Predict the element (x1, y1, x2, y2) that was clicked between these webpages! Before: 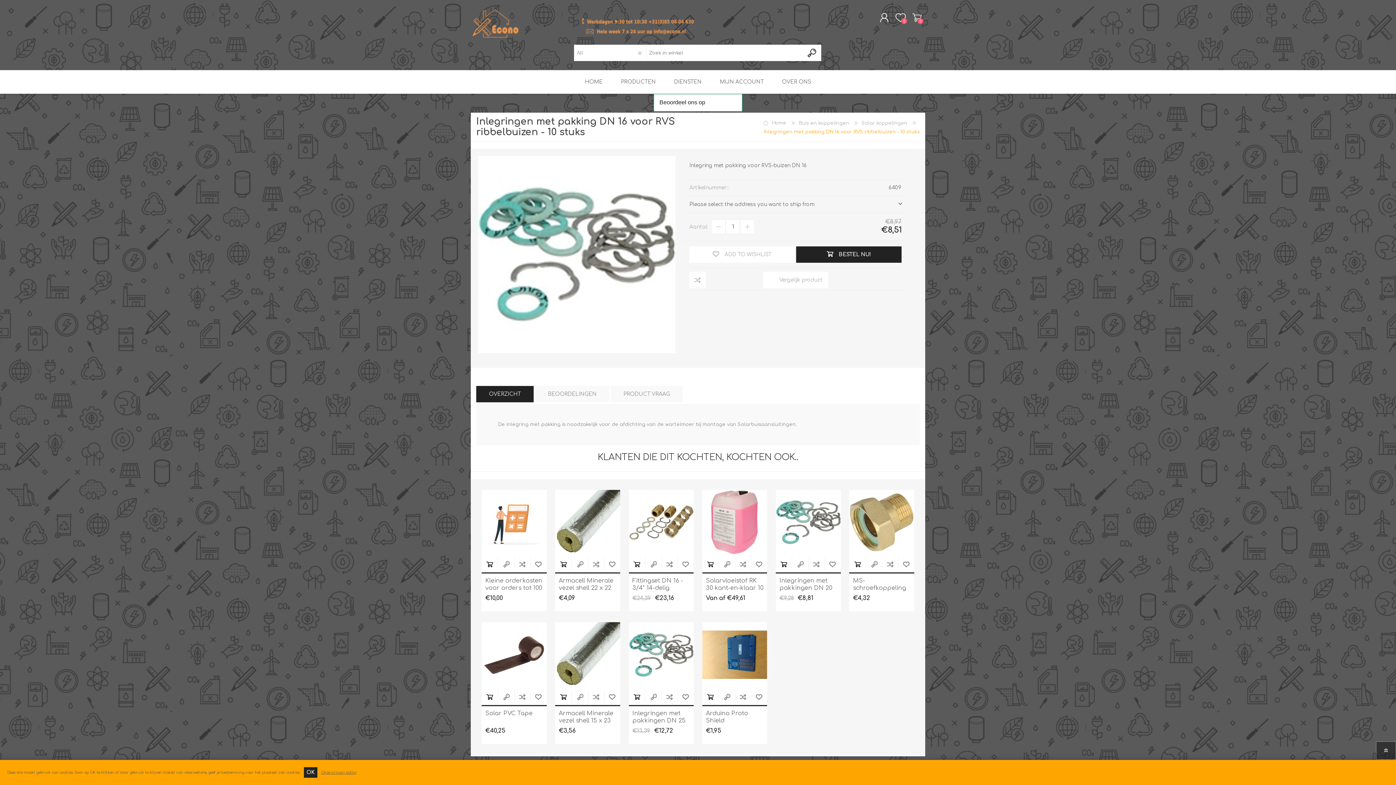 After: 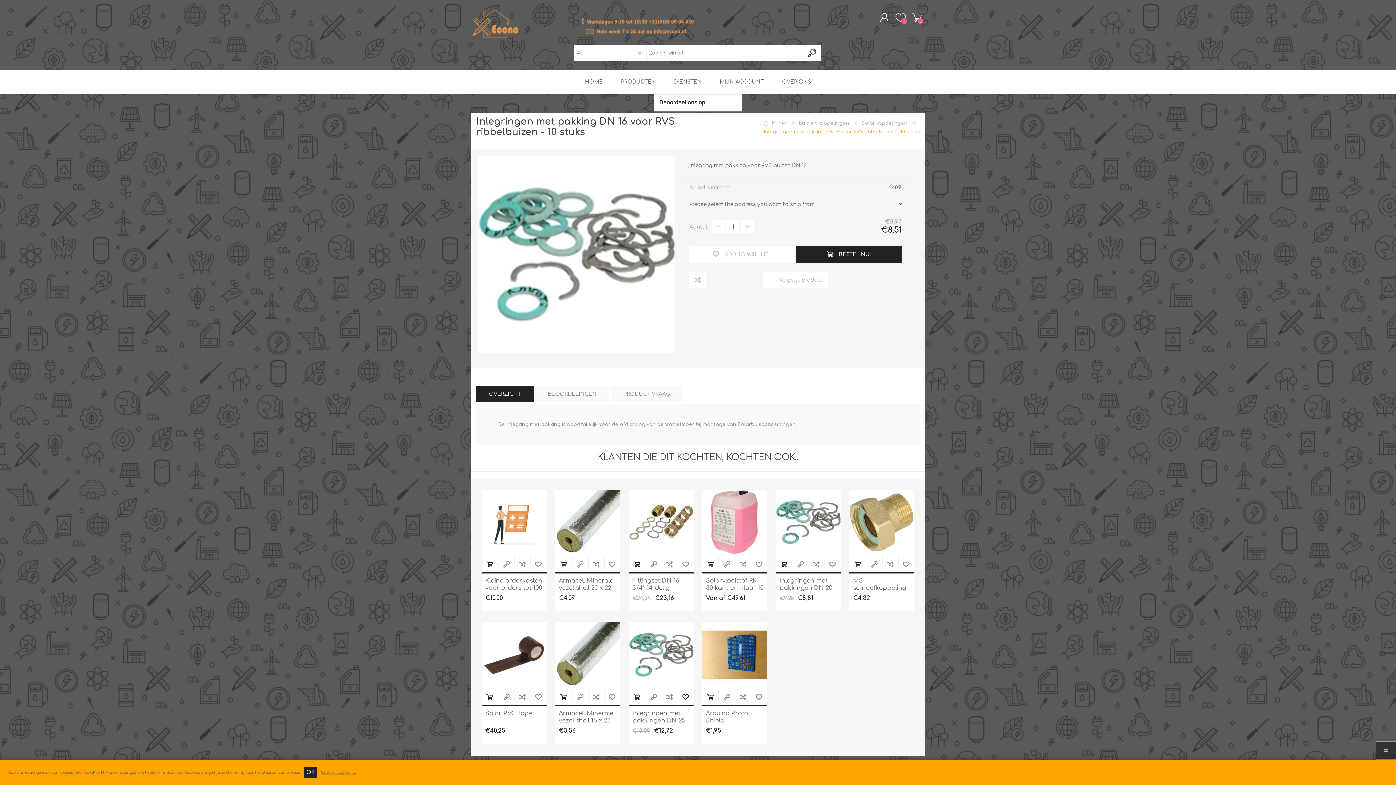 Action: label: ZET OP VERLANGLIJST bbox: (677, 689, 693, 705)